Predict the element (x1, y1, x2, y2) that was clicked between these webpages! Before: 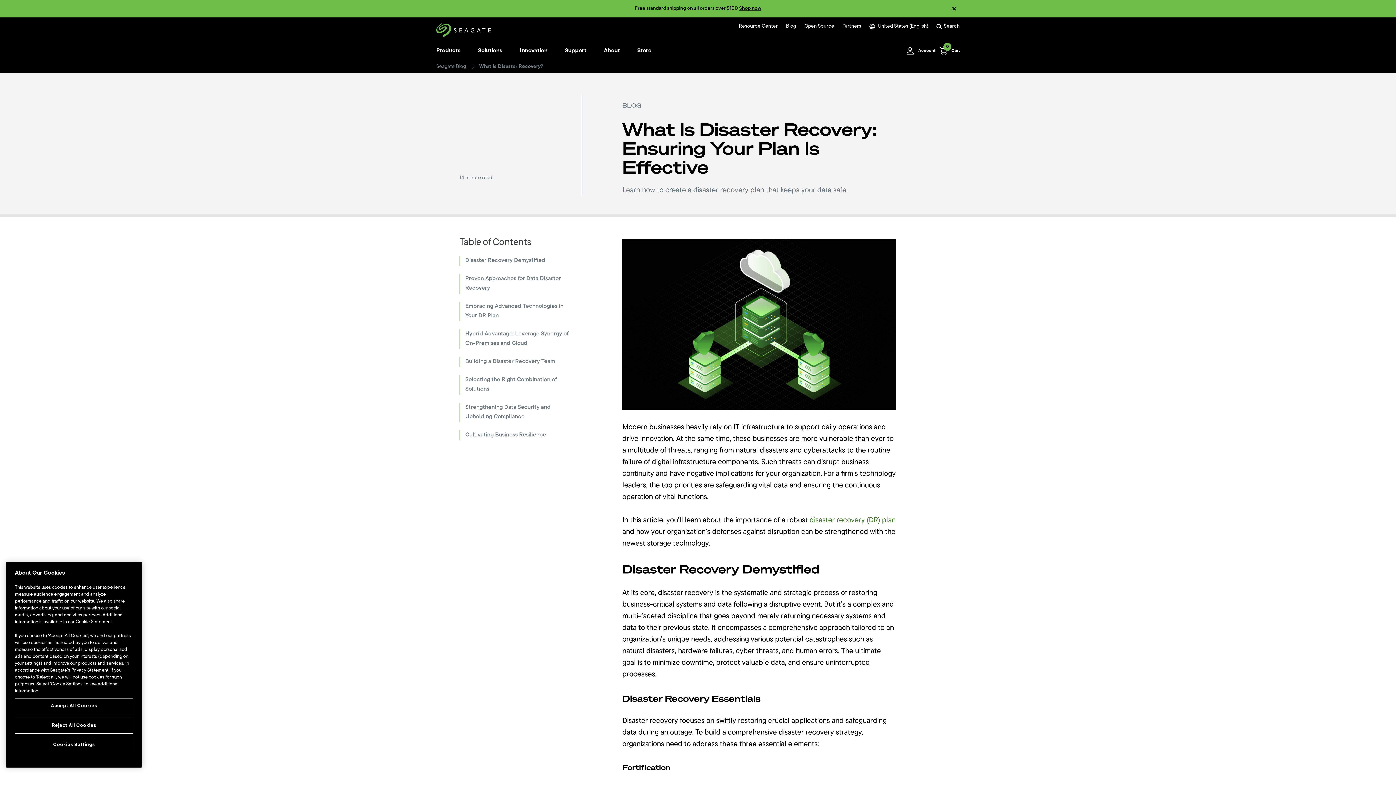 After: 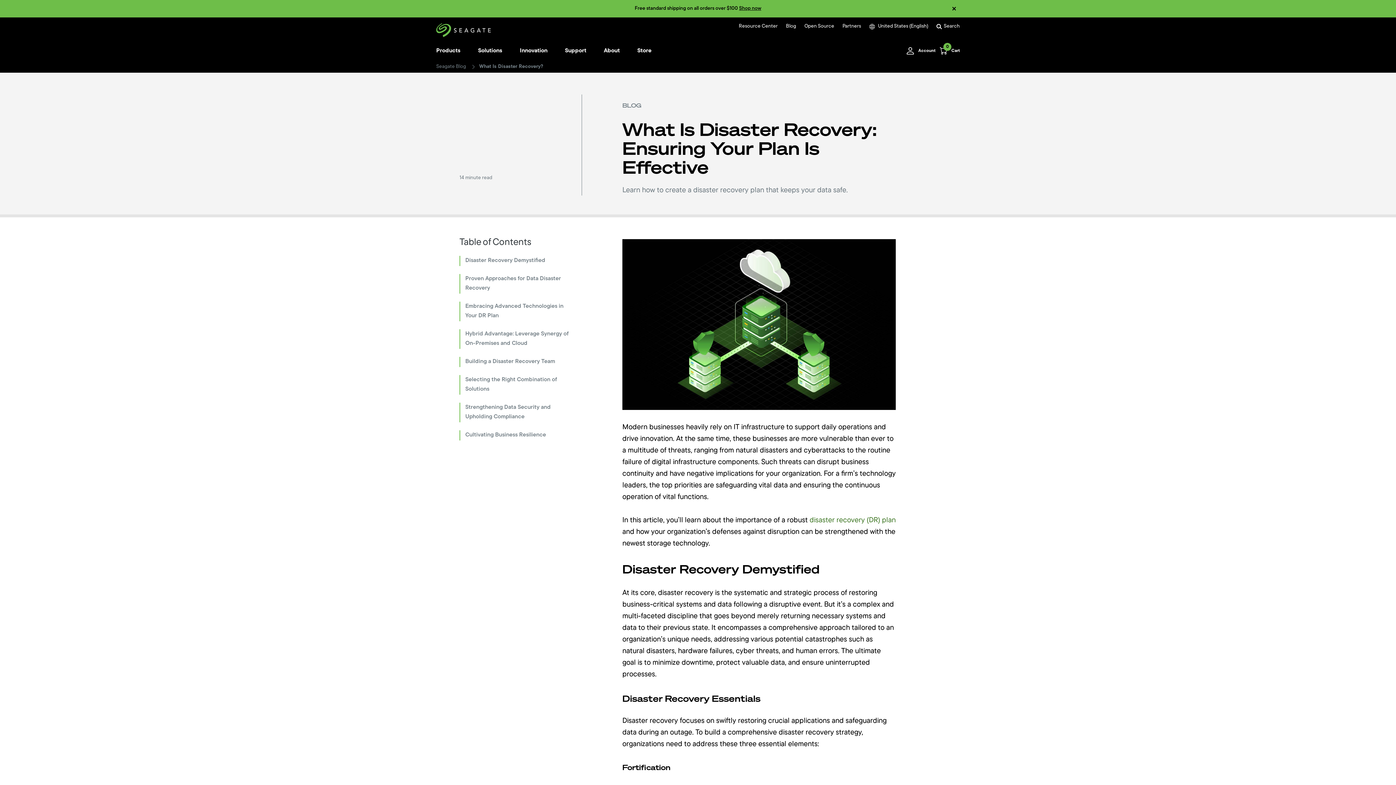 Action: bbox: (14, 698, 133, 714) label: Accept All Cookies